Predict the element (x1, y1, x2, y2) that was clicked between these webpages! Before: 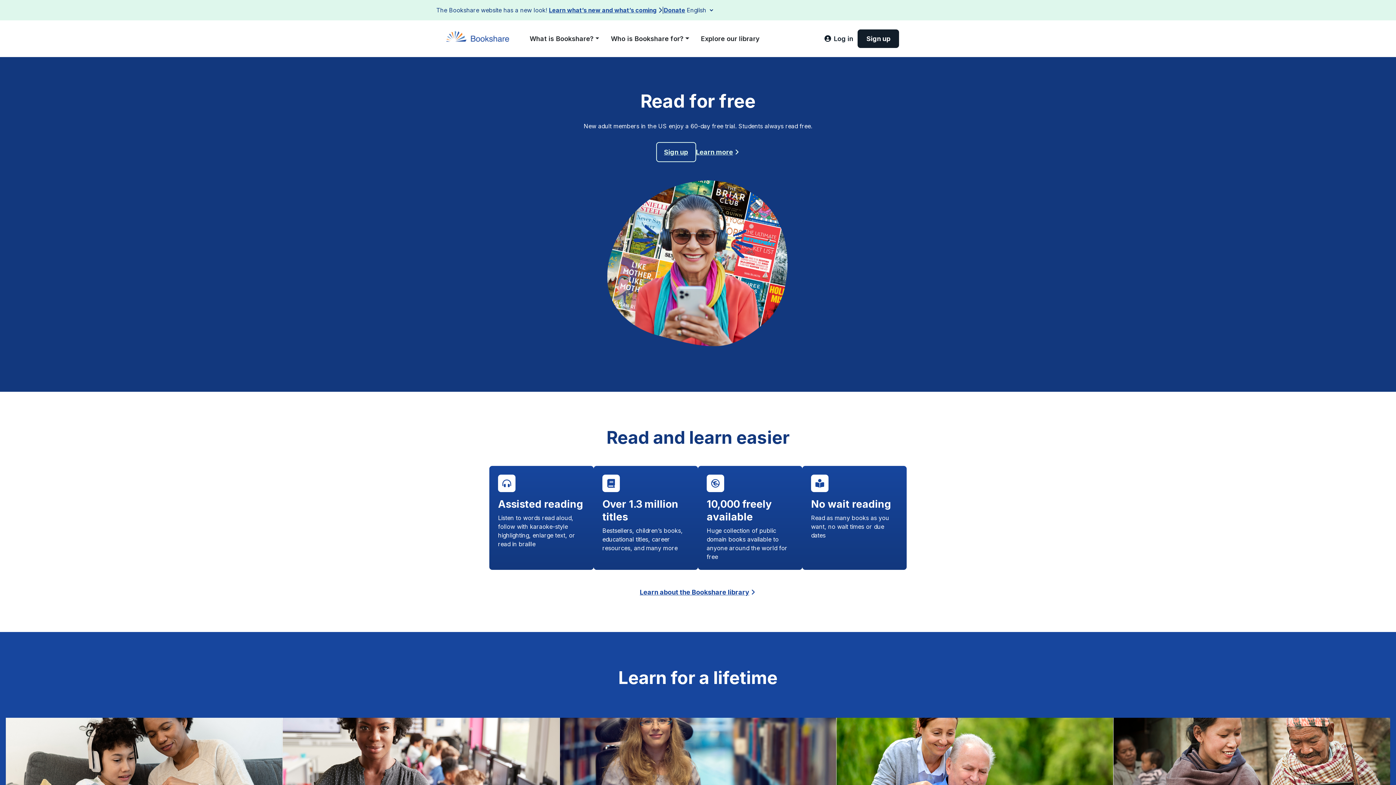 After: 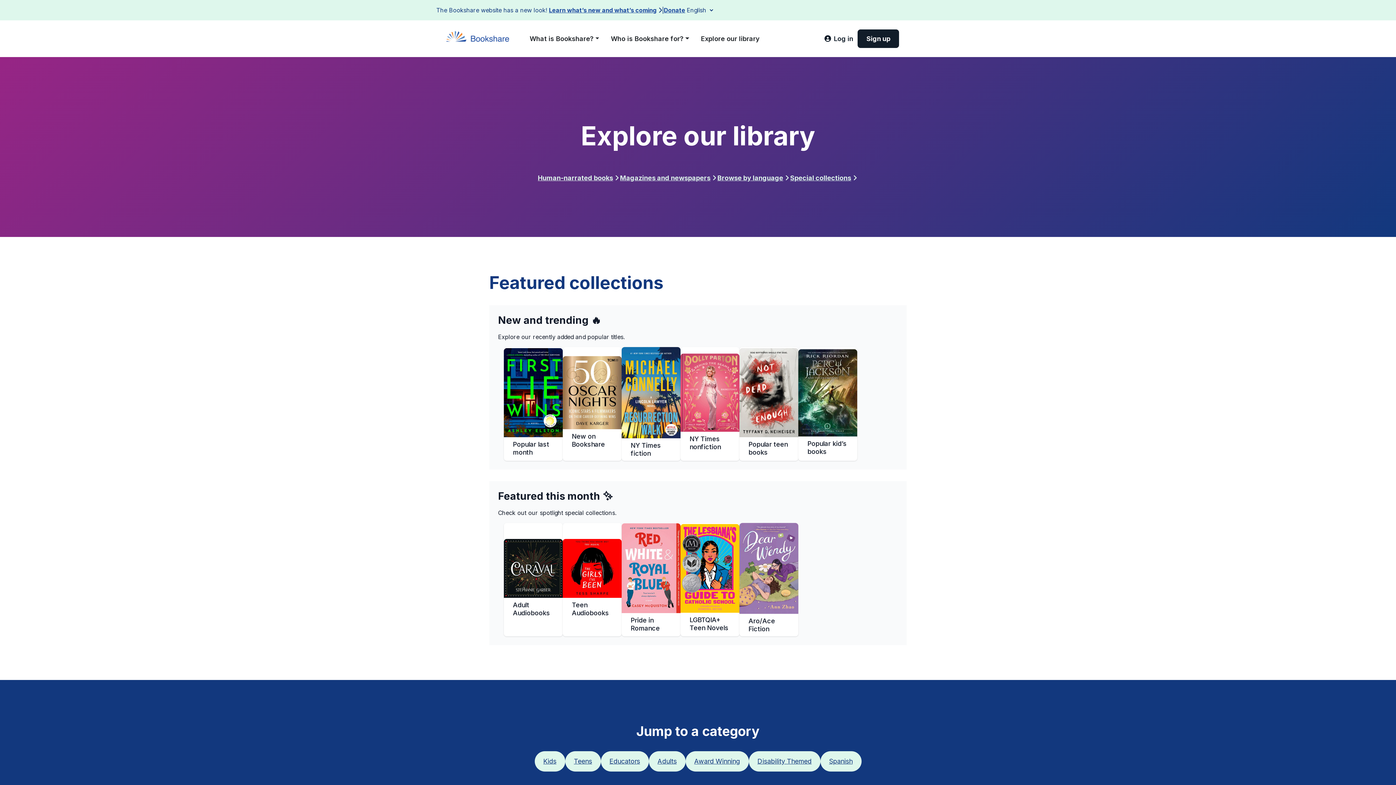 Action: label: Explore our library bbox: (695, 30, 765, 46)